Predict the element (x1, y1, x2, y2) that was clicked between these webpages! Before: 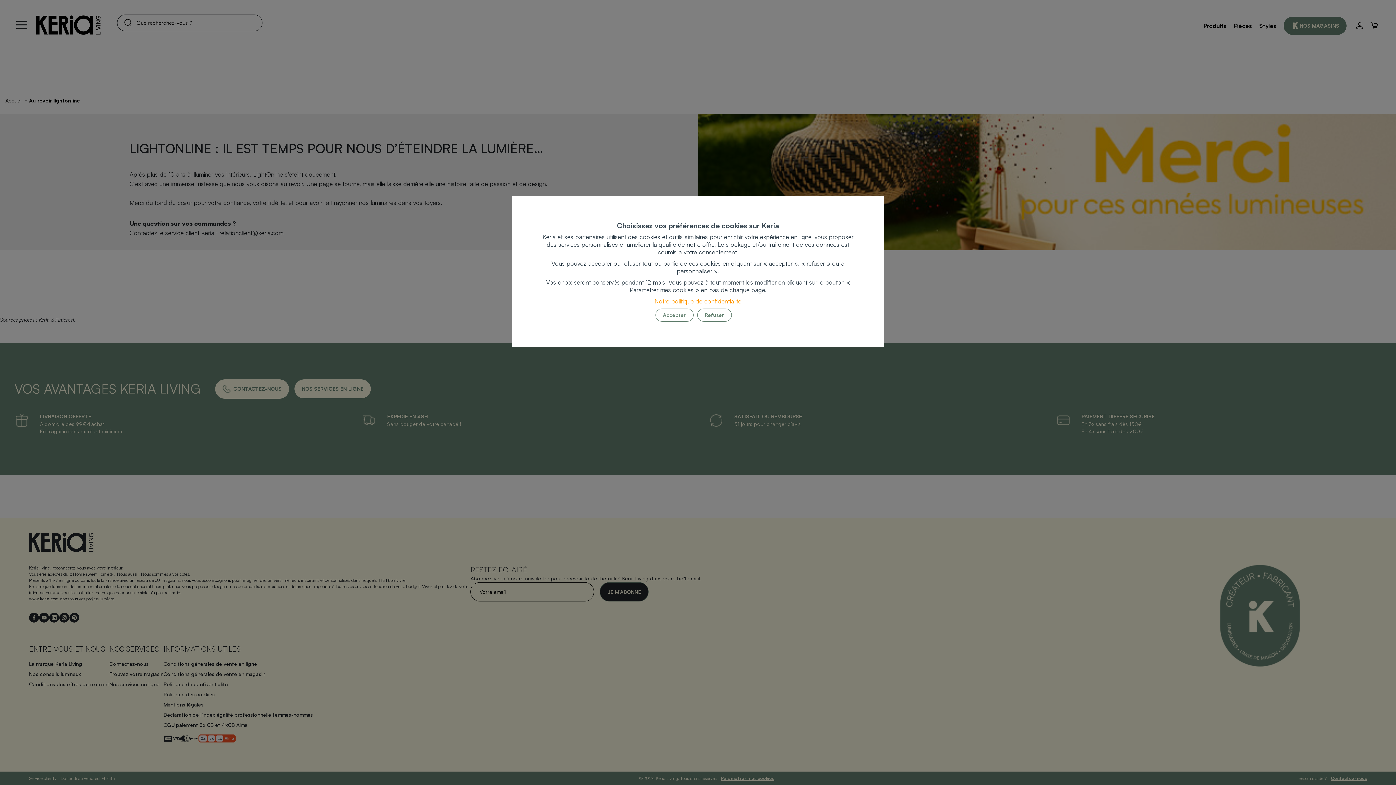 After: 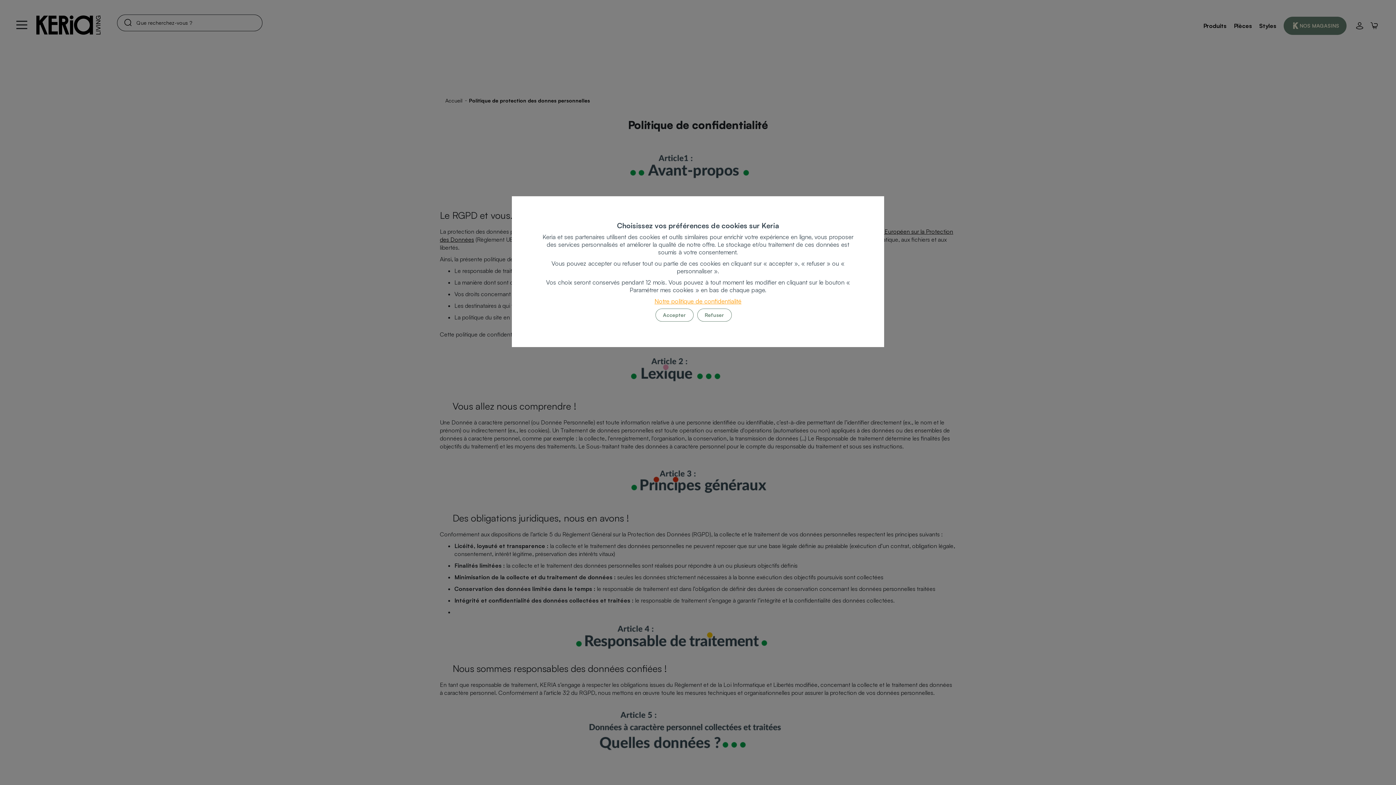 Action: label: Notre politique de confidentialité bbox: (654, 297, 741, 305)